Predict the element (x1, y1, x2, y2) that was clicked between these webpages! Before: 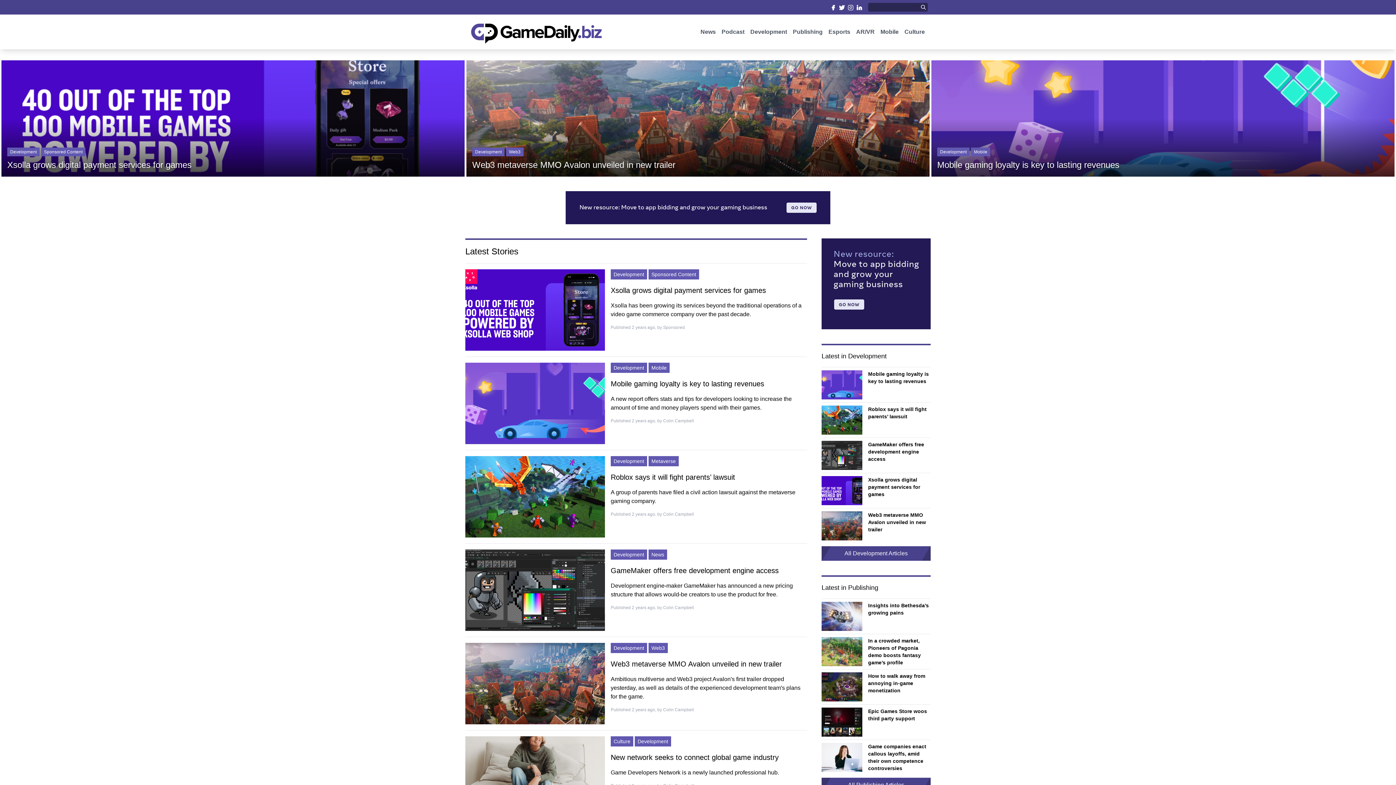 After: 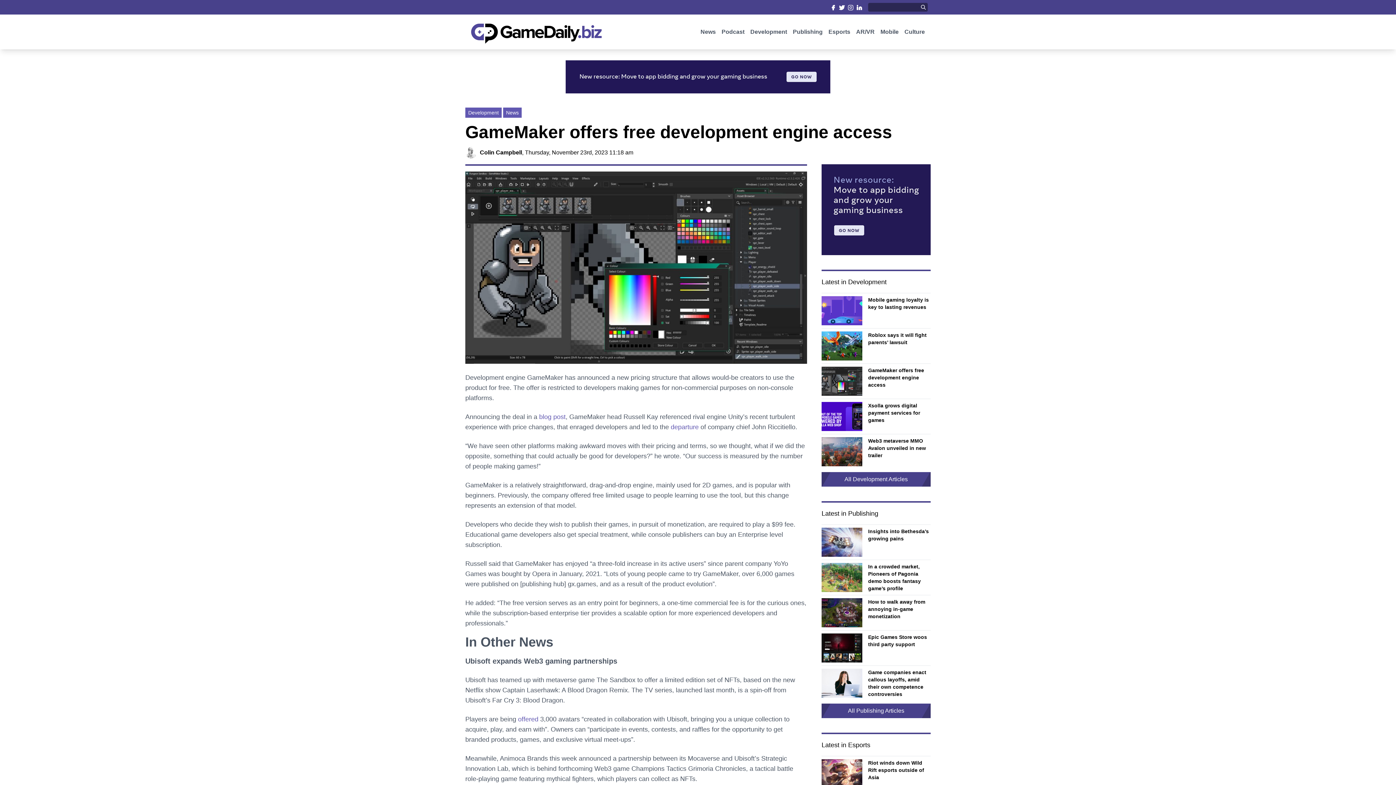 Action: label: GameMaker offers free development engine access bbox: (868, 441, 924, 462)